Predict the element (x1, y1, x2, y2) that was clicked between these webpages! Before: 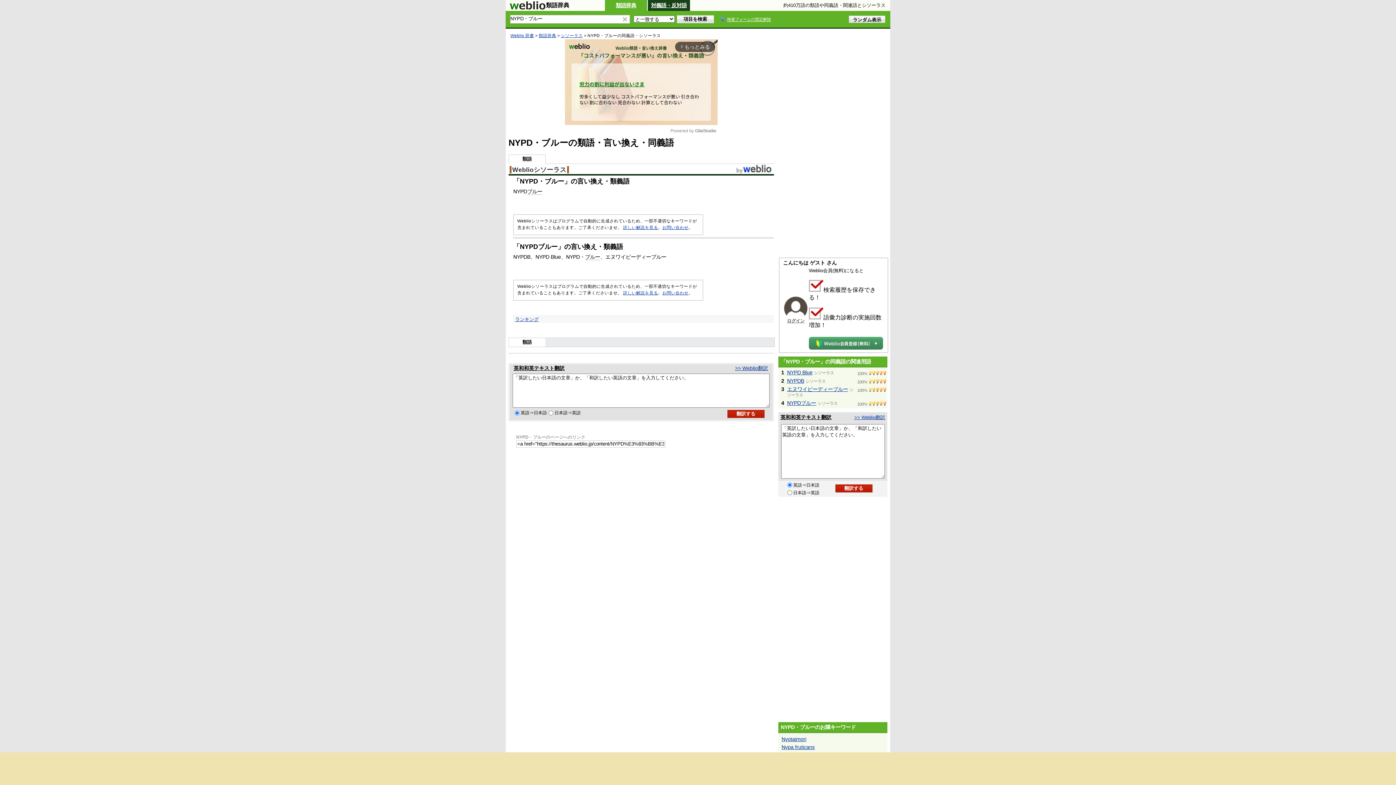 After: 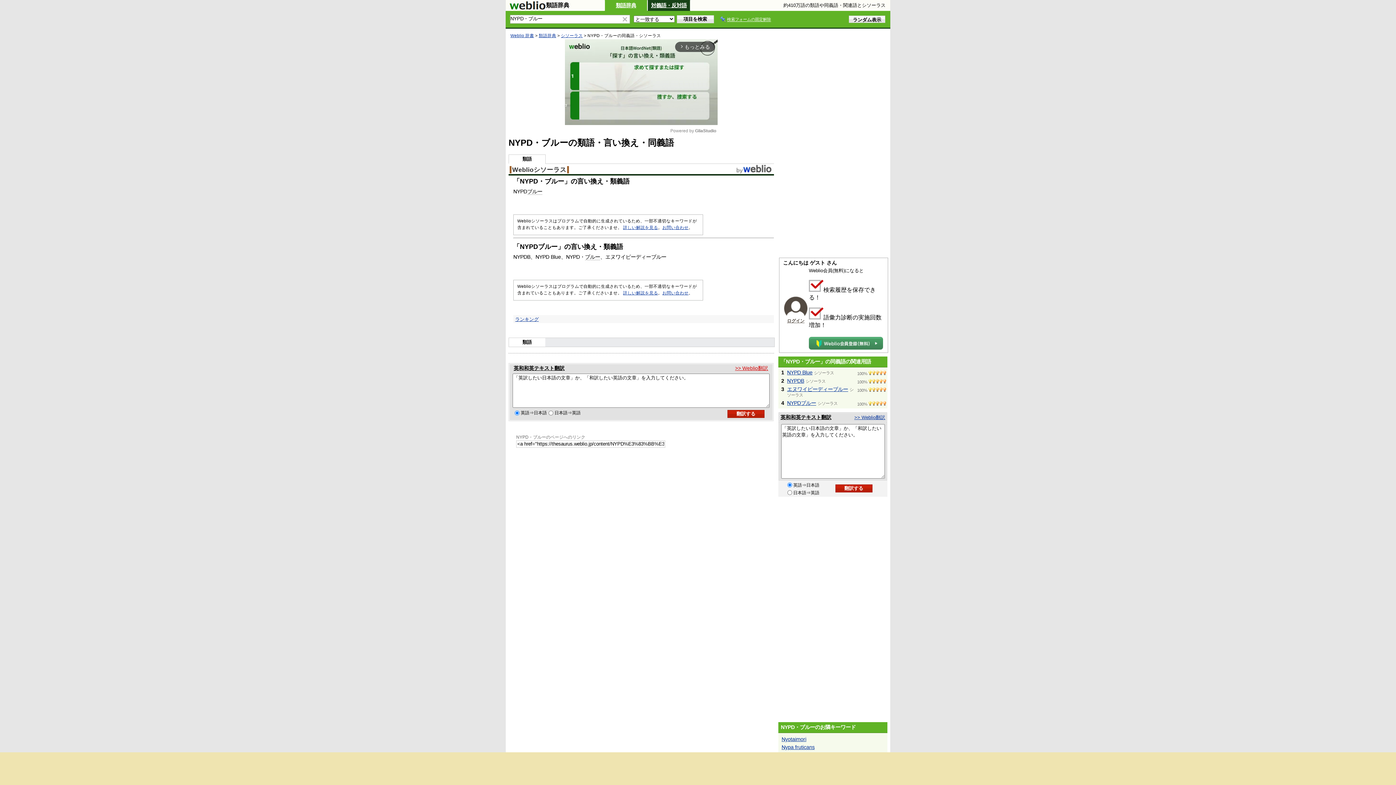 Action: label: >> Weblio翻訳 bbox: (735, 365, 768, 371)